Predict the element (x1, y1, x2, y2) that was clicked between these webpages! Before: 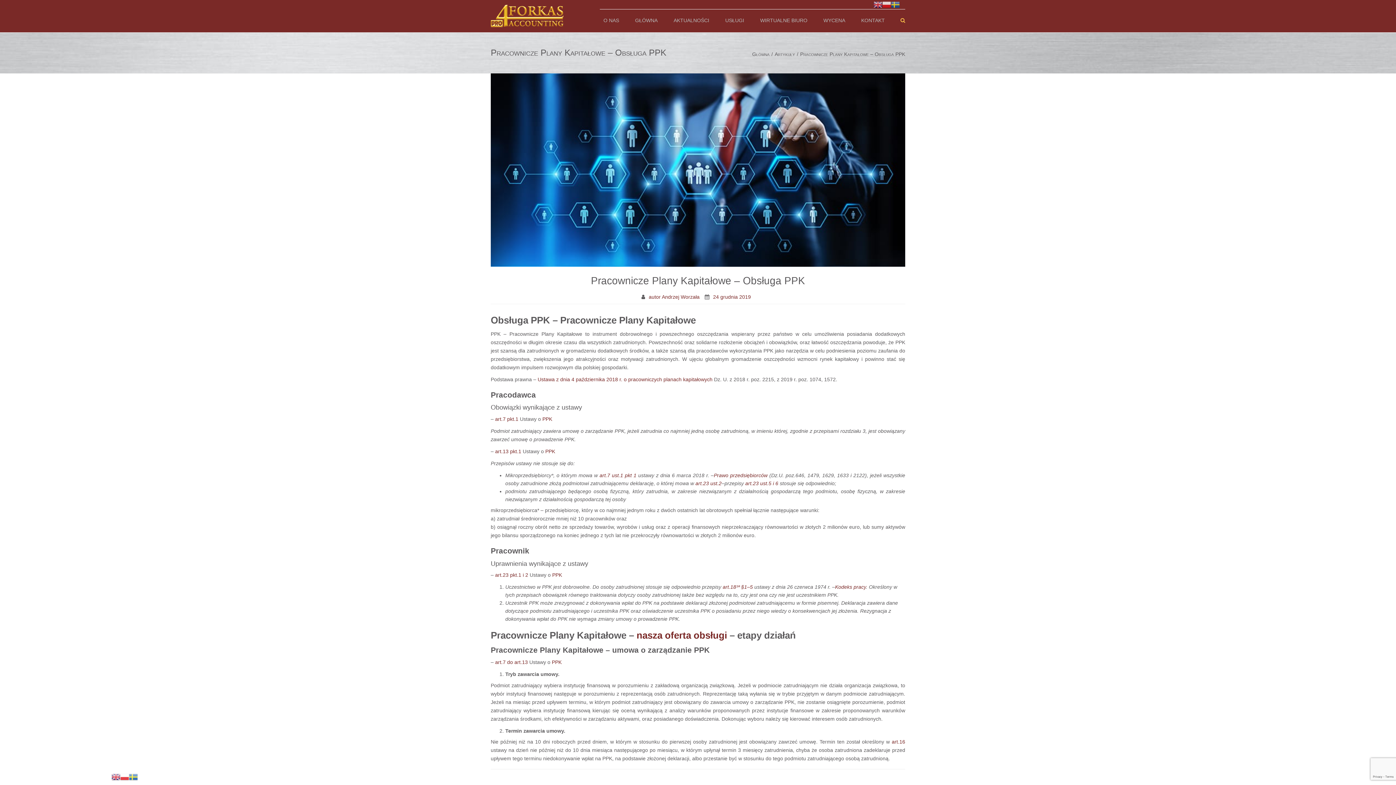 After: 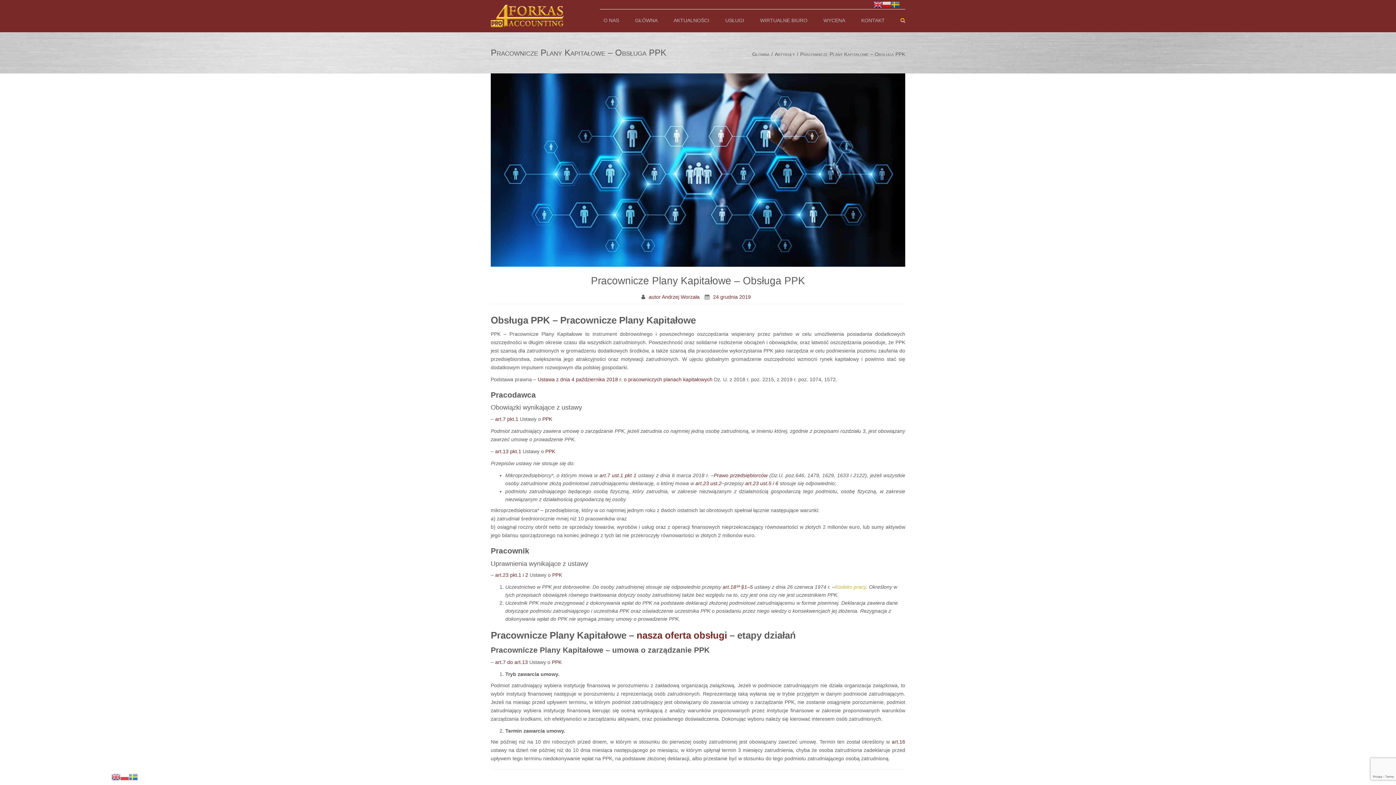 Action: bbox: (835, 584, 866, 590) label: Kodeks pracy